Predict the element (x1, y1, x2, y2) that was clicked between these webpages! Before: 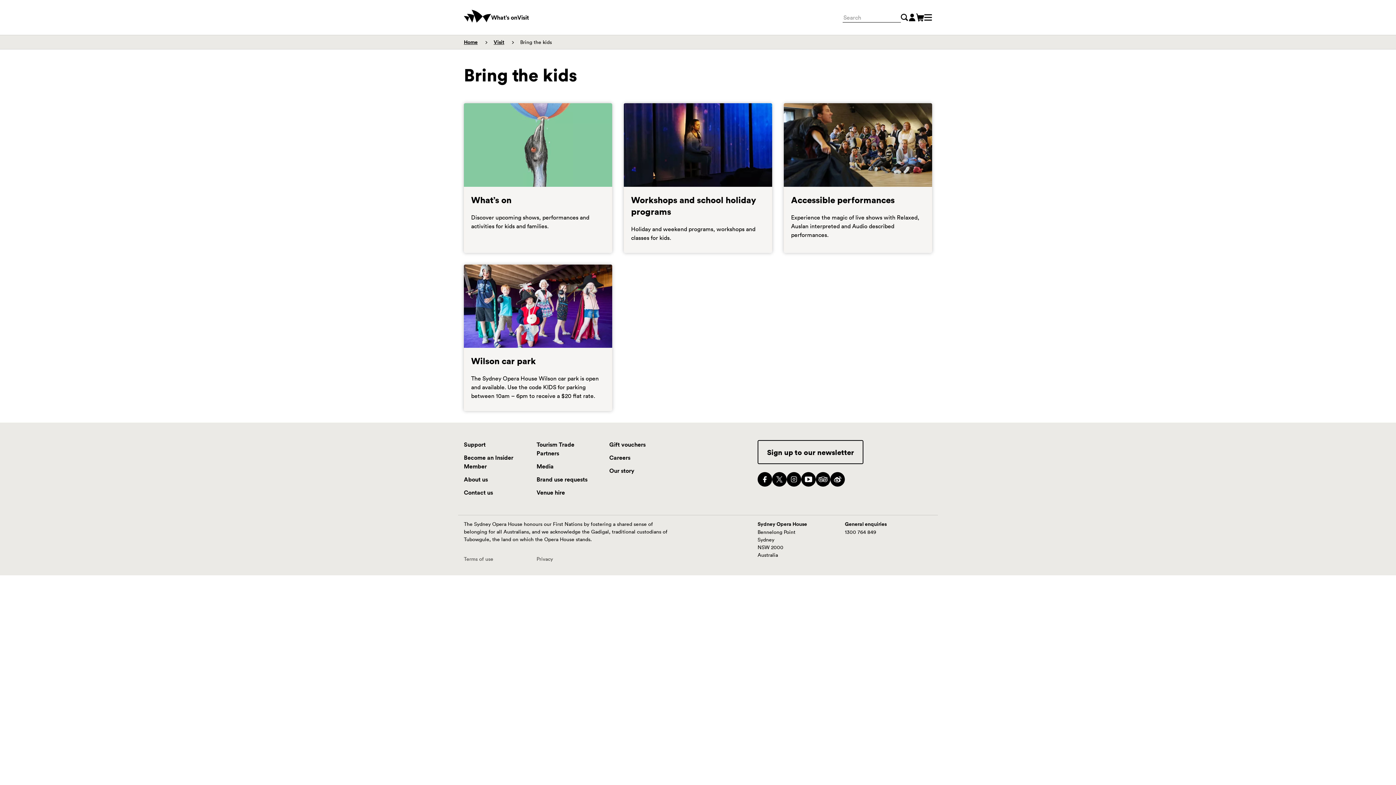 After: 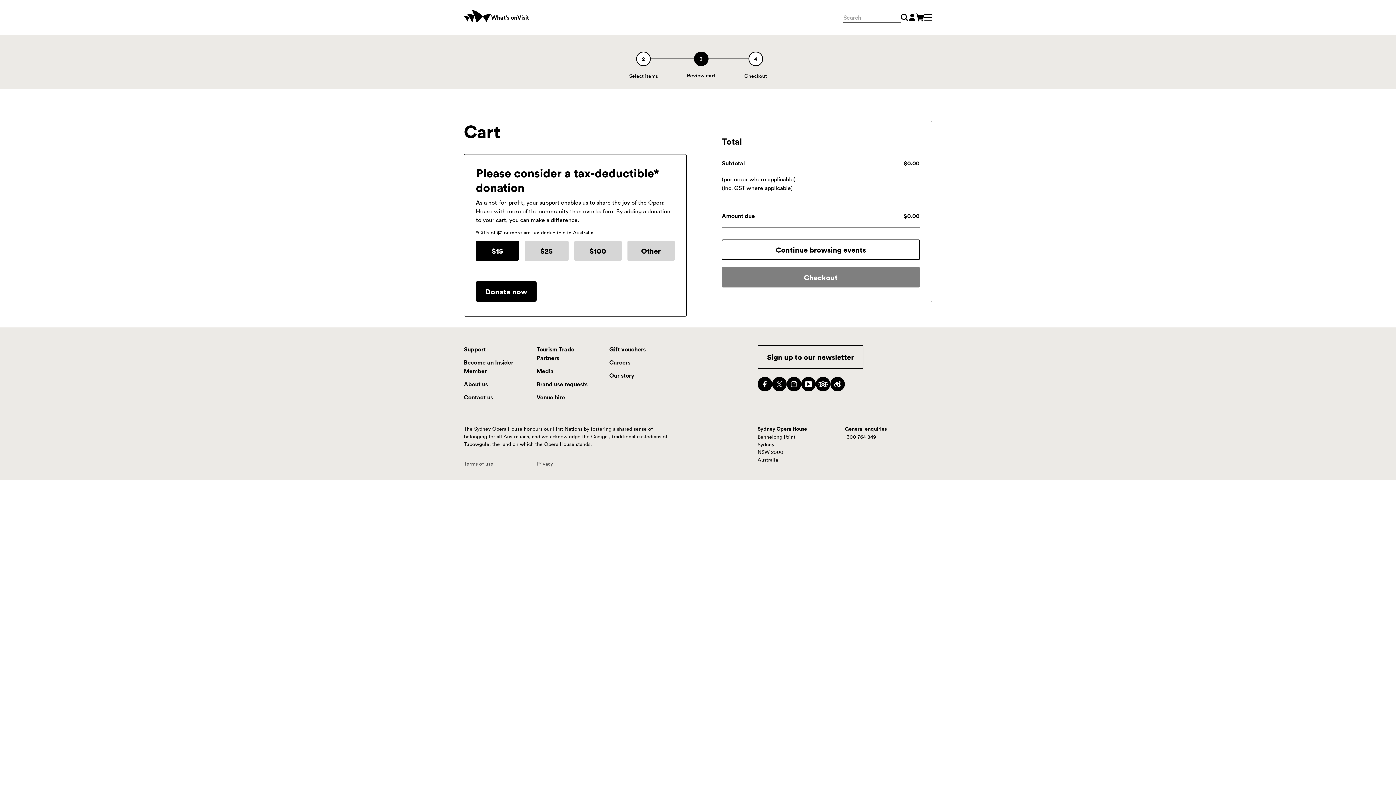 Action: label: Cart bbox: (916, 15, 924, 23)